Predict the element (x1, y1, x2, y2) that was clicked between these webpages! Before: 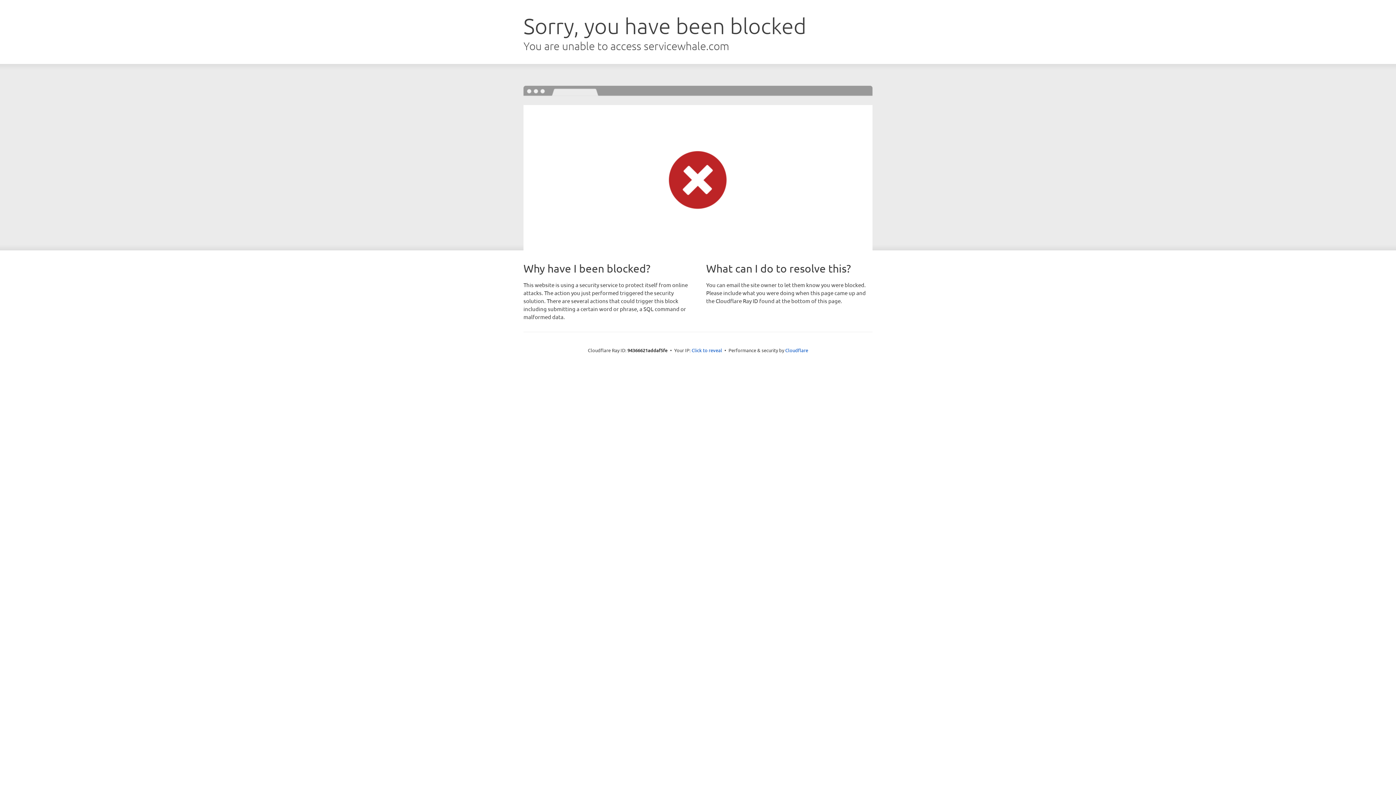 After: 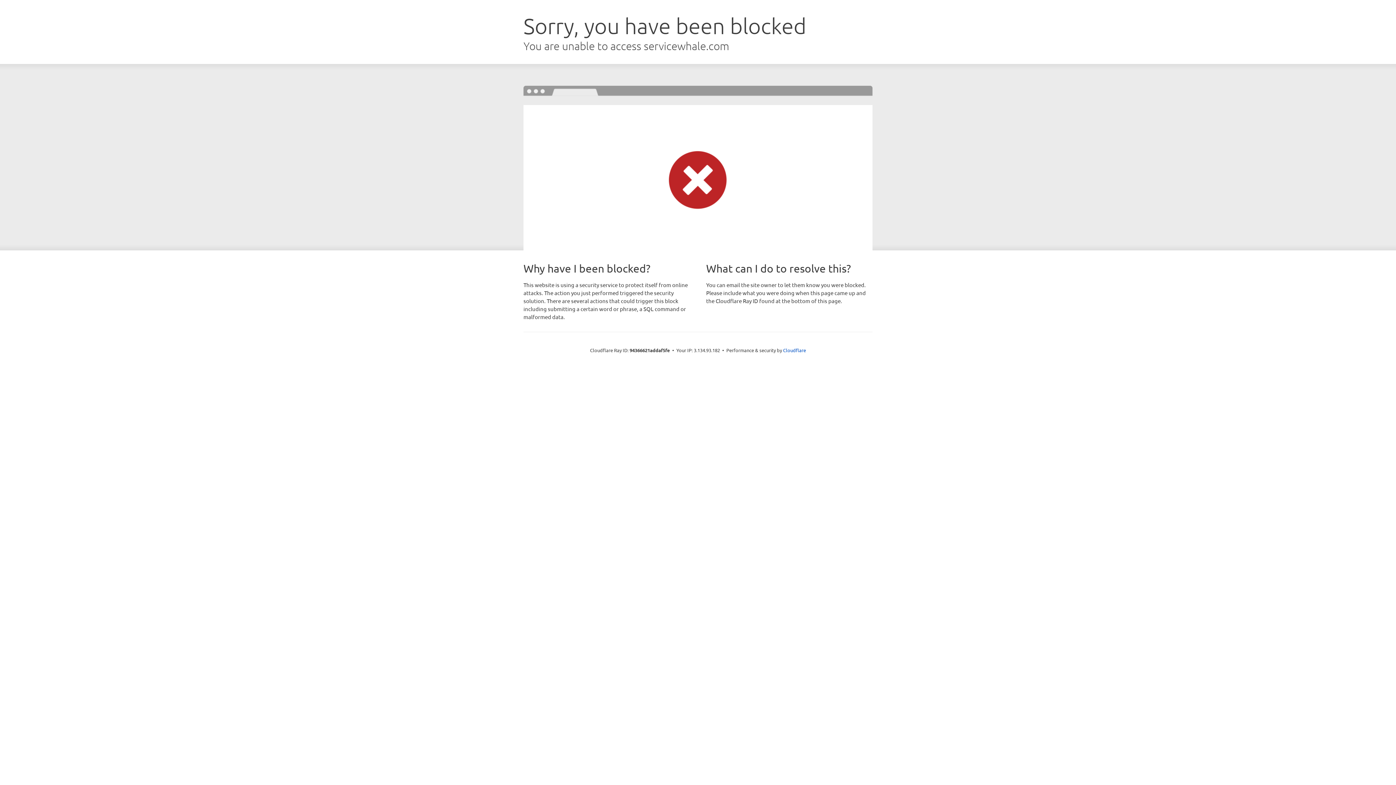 Action: label: Click to reveal bbox: (691, 346, 722, 353)